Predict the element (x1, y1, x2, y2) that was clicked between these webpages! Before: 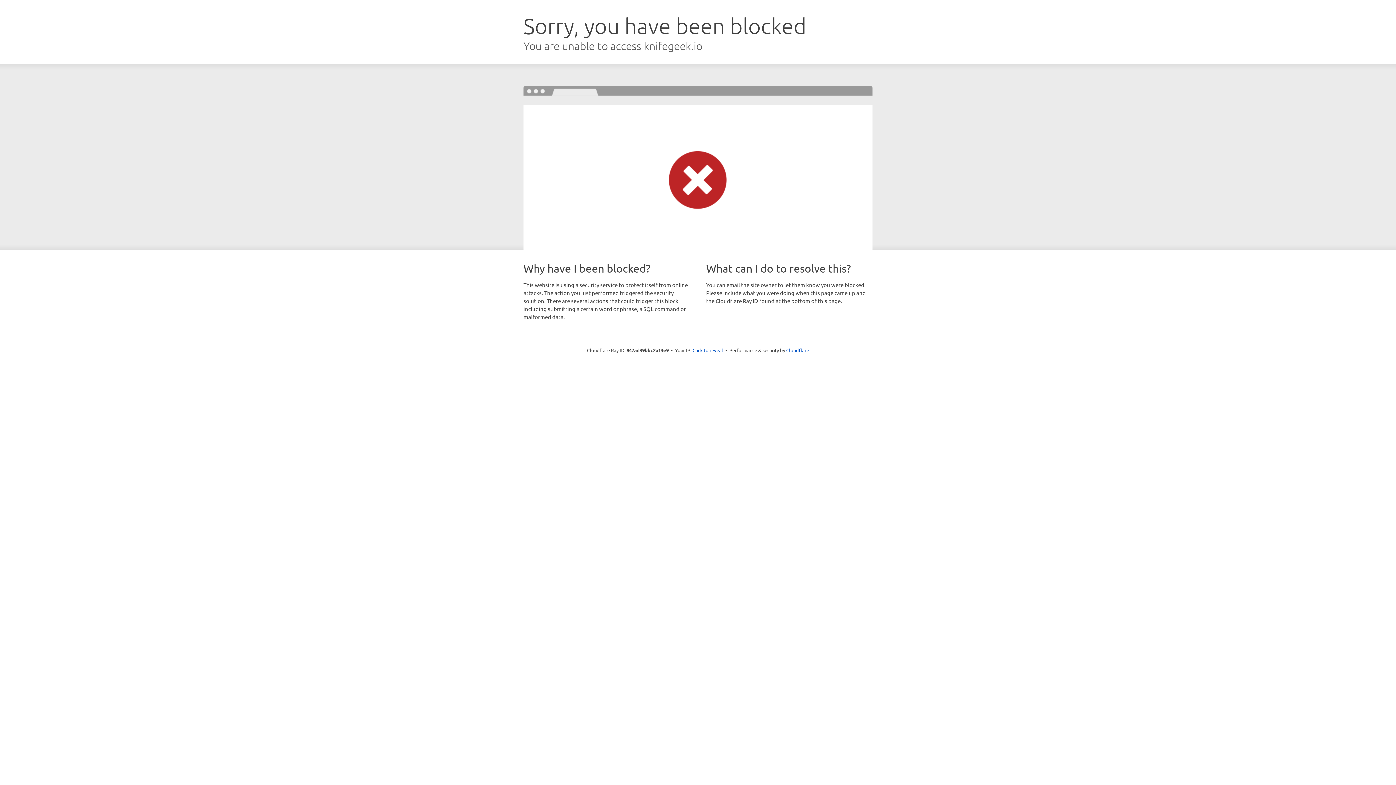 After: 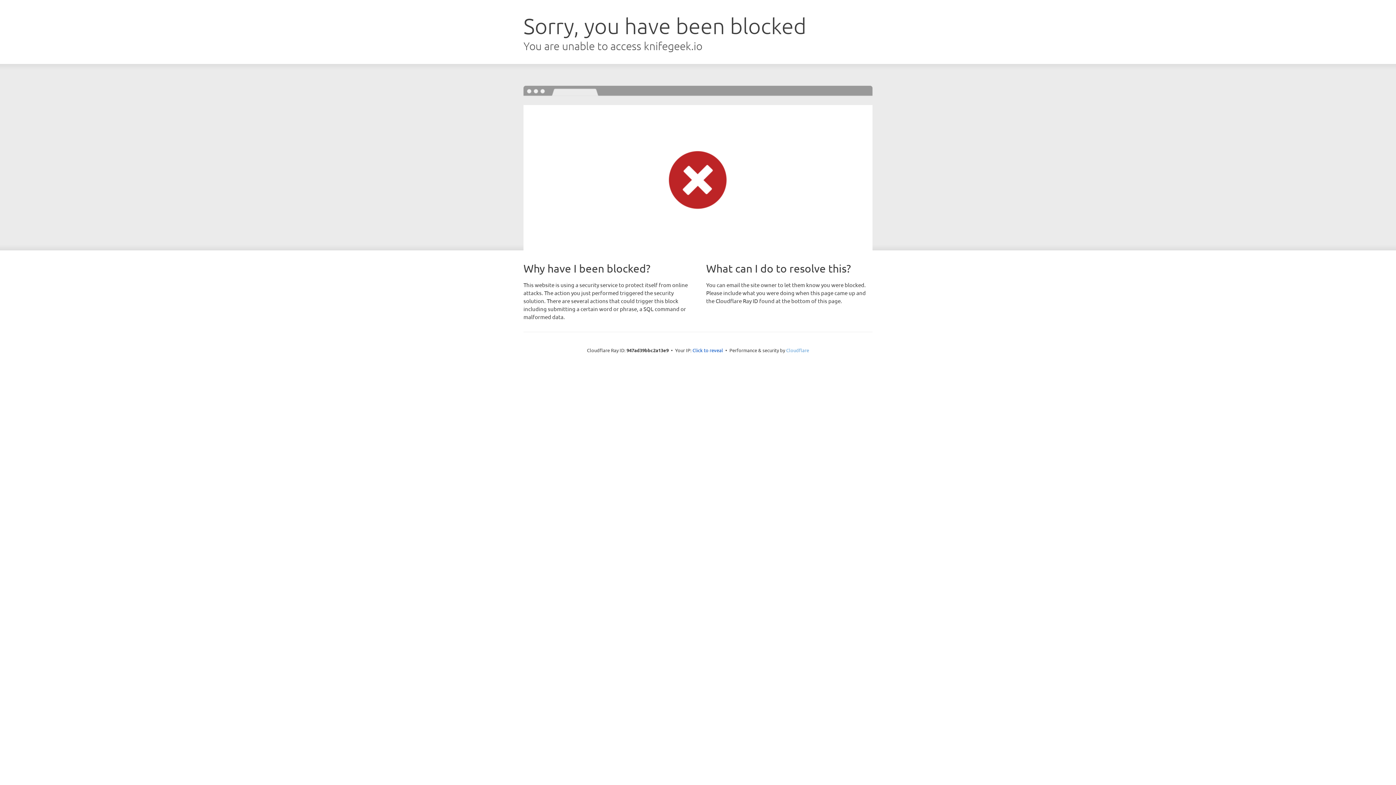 Action: bbox: (786, 347, 809, 353) label: Cloudflare